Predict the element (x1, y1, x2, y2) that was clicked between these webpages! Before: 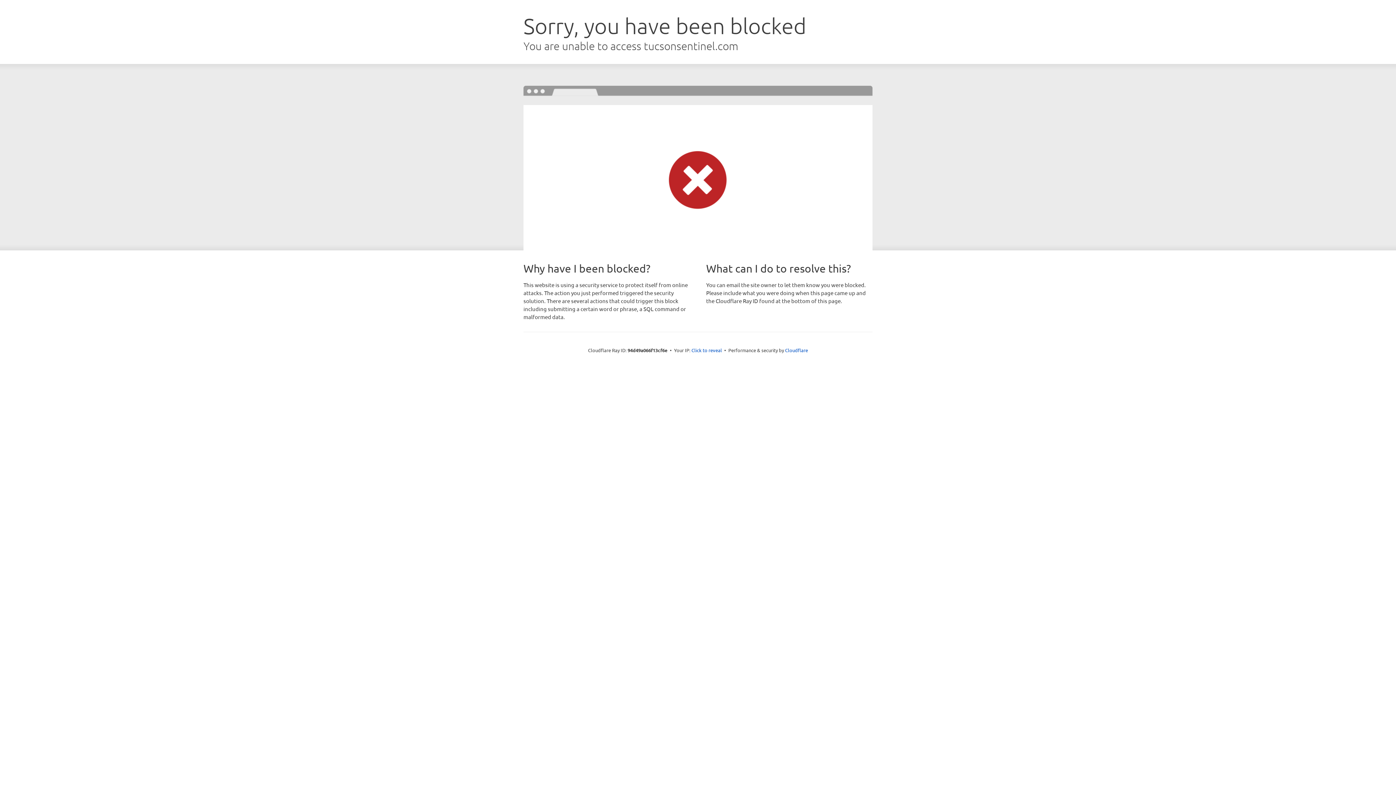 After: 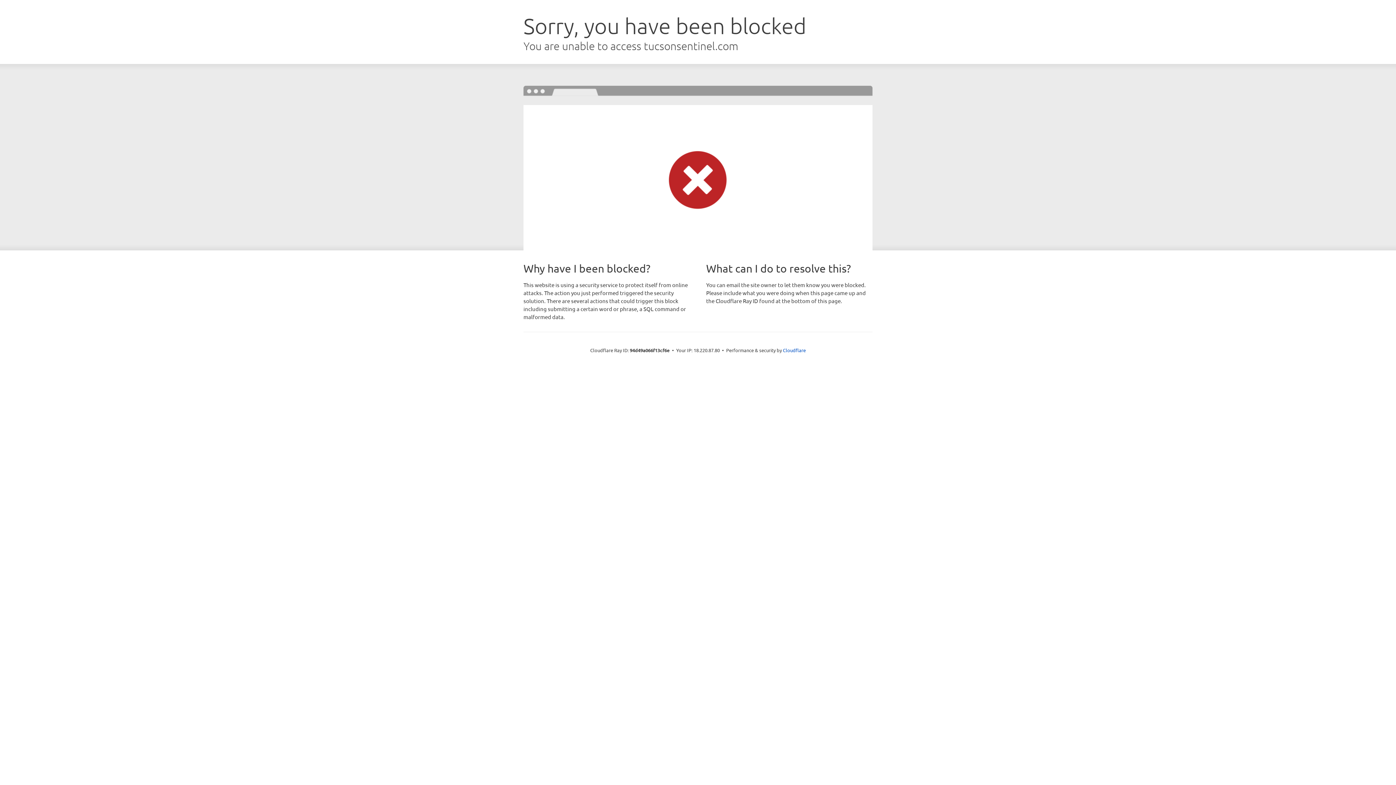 Action: bbox: (691, 346, 722, 353) label: Click to reveal